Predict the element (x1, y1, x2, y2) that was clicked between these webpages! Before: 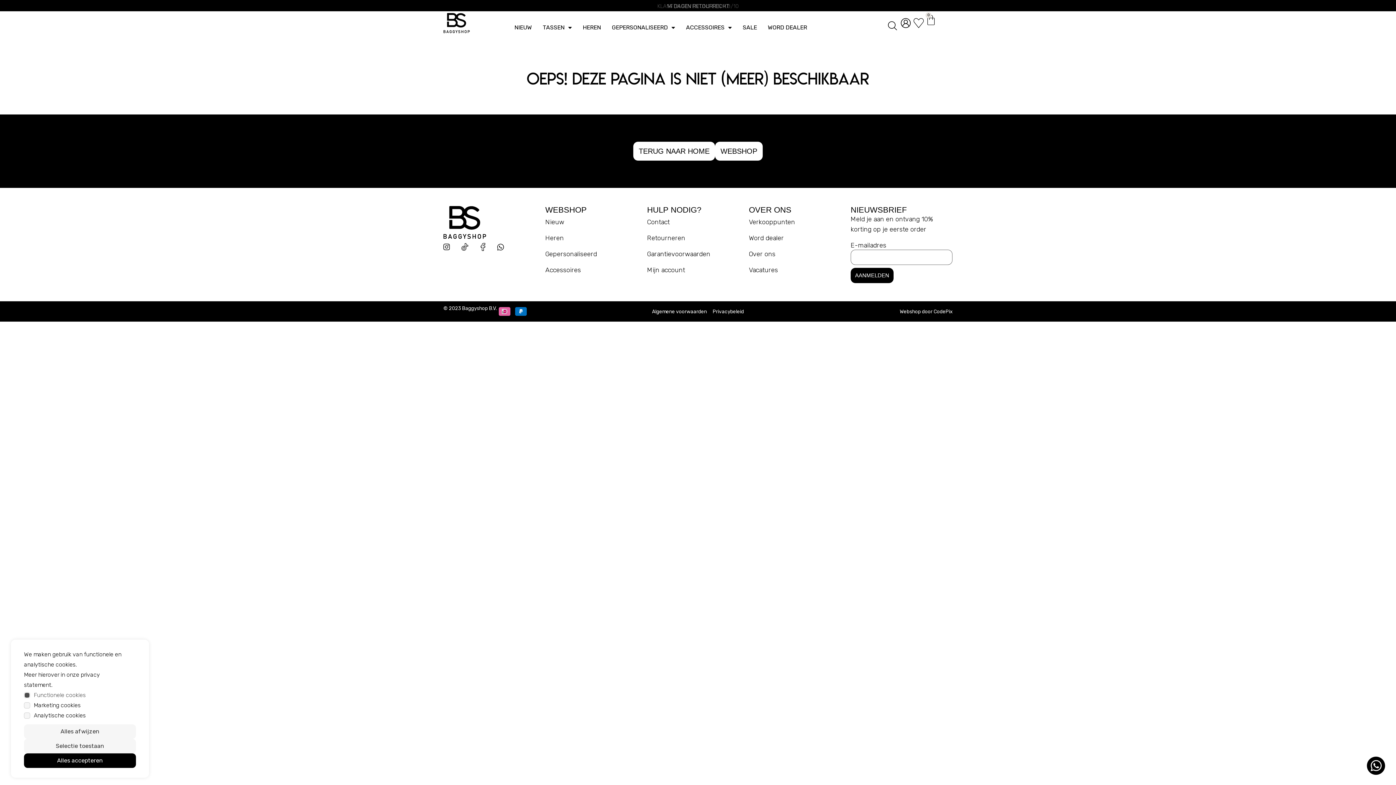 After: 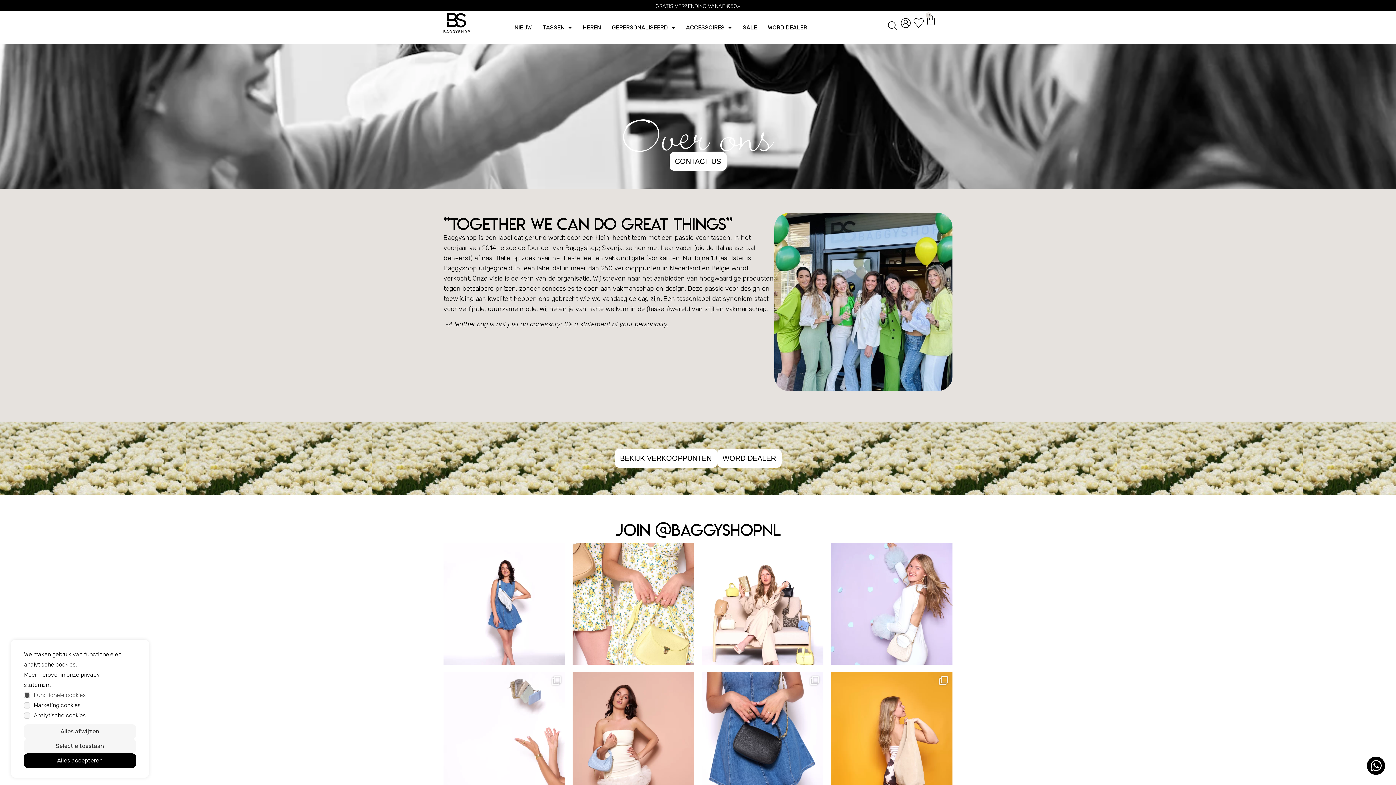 Action: bbox: (749, 246, 850, 262) label: Over ons